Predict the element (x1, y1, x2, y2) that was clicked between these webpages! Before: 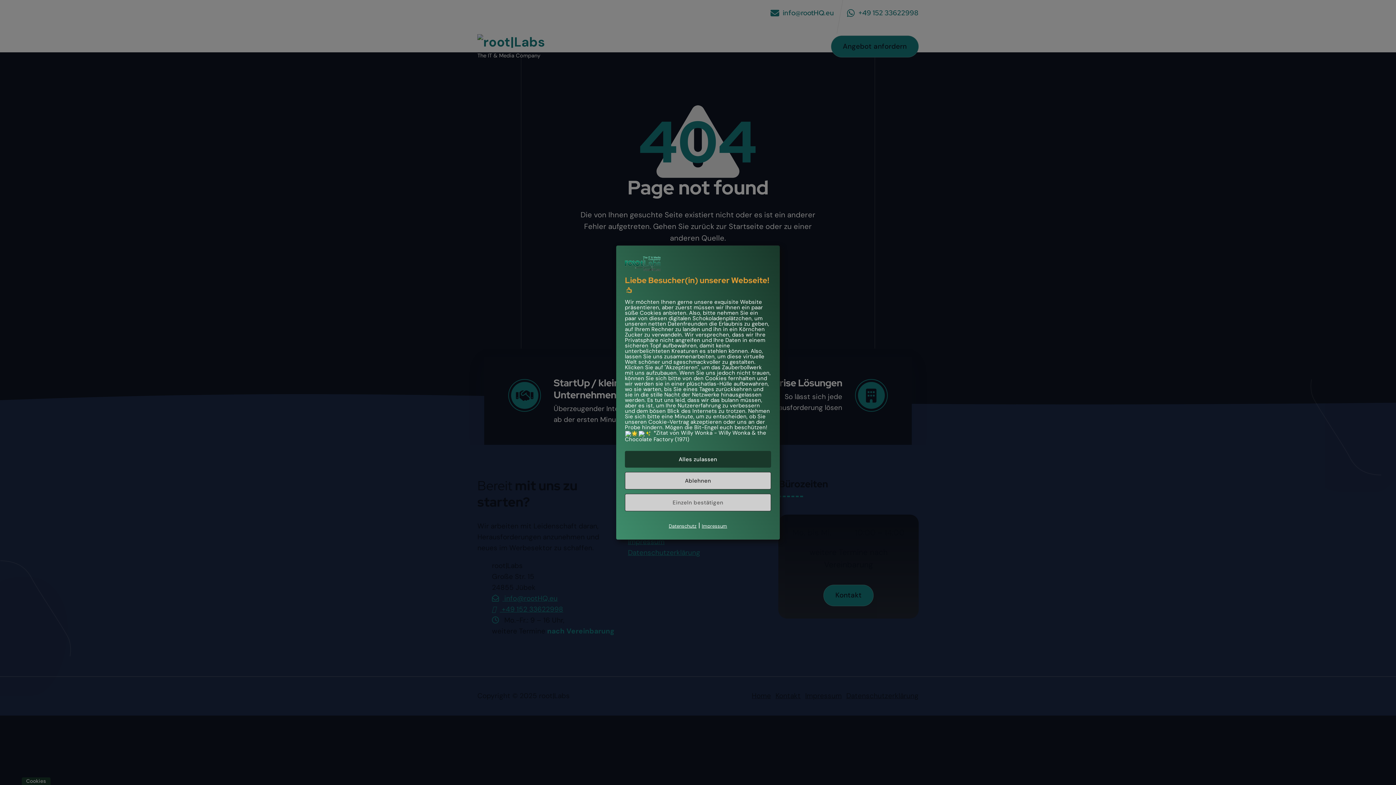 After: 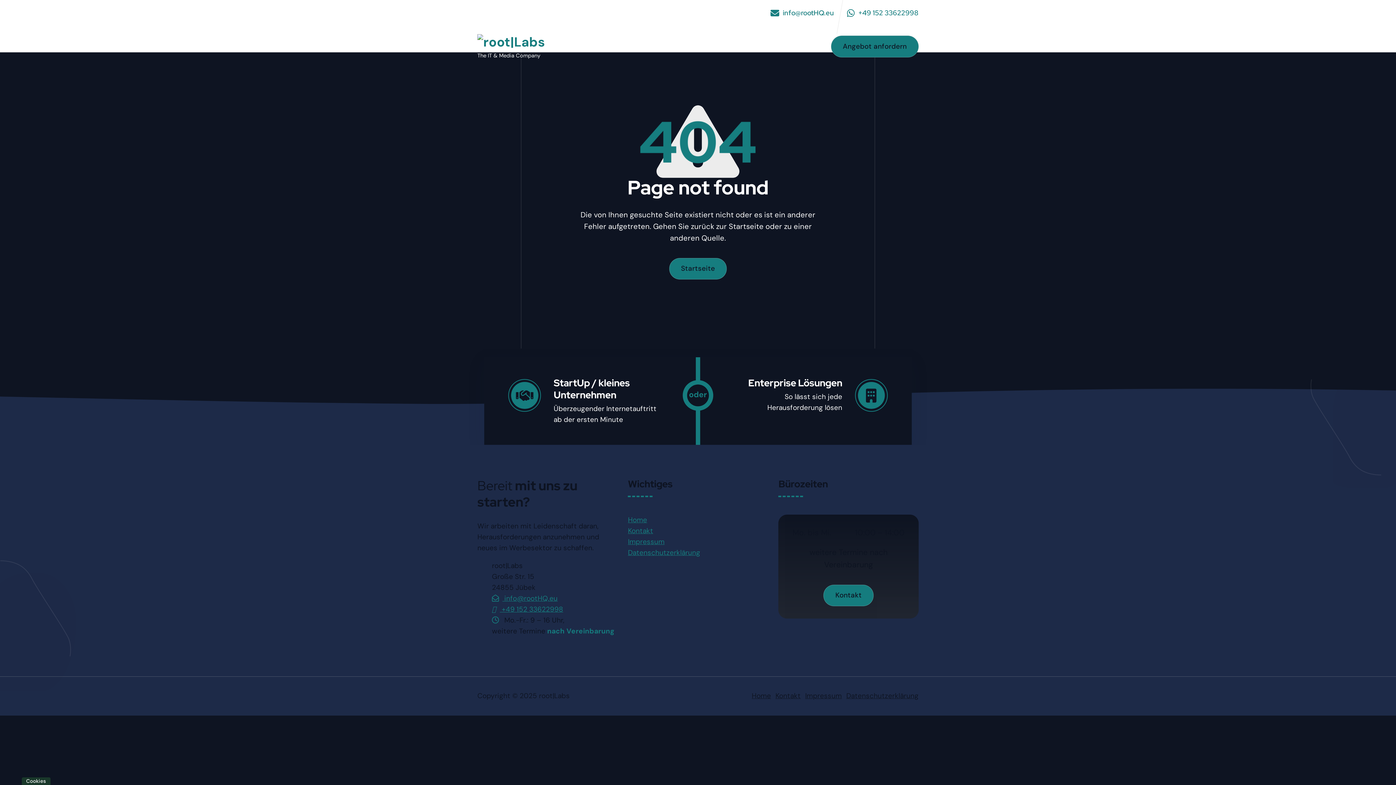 Action: label: Ablehnen bbox: (625, 472, 771, 489)